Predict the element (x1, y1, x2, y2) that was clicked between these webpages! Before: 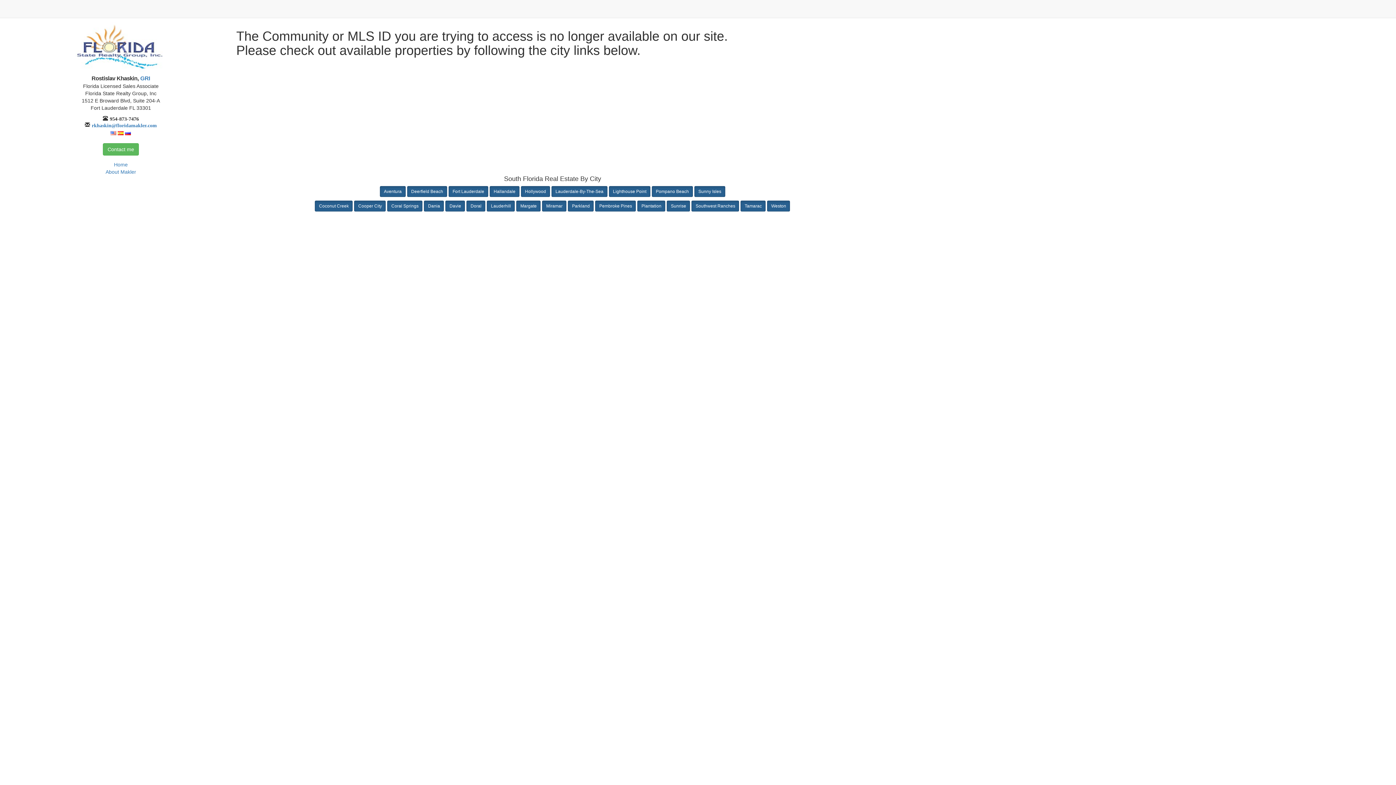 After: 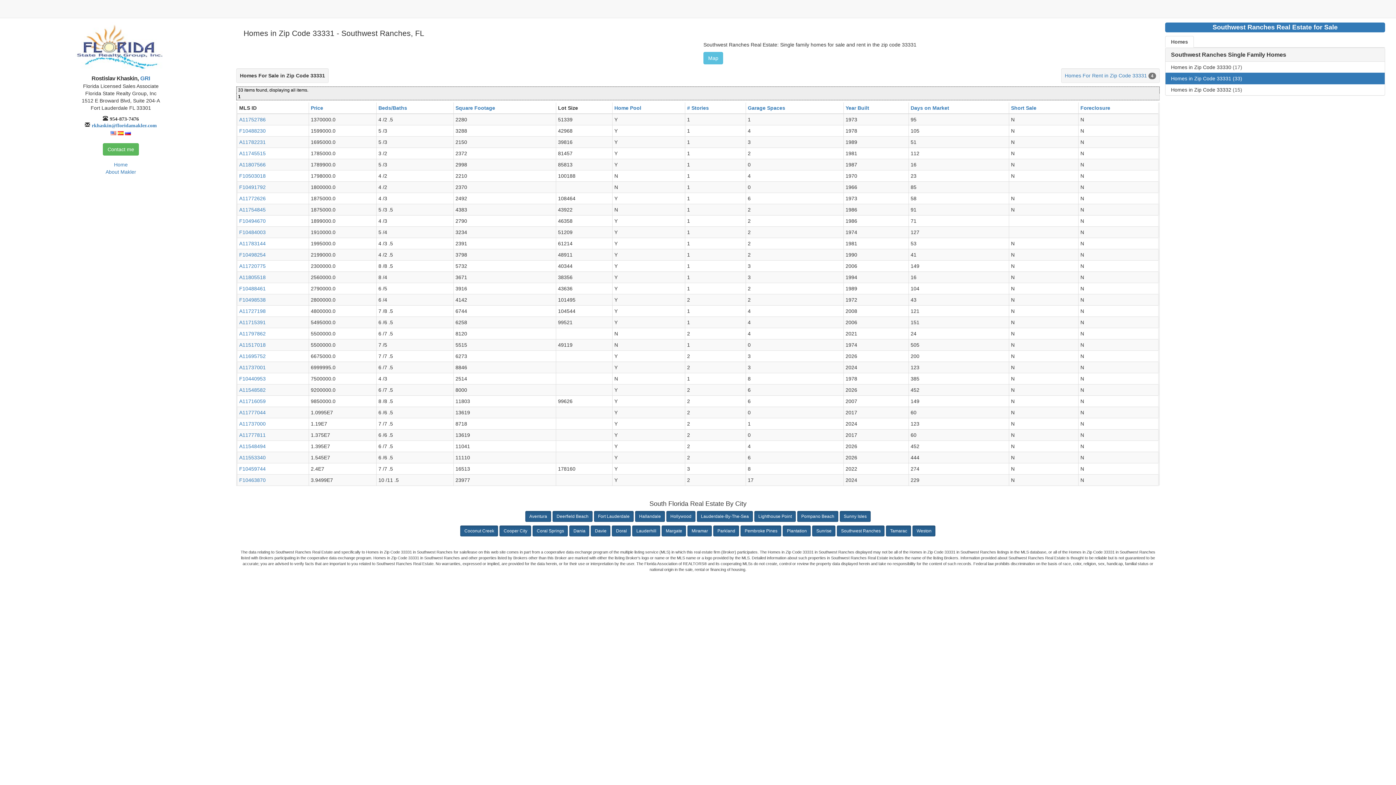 Action: label: Southwest Ranches bbox: (691, 200, 739, 211)